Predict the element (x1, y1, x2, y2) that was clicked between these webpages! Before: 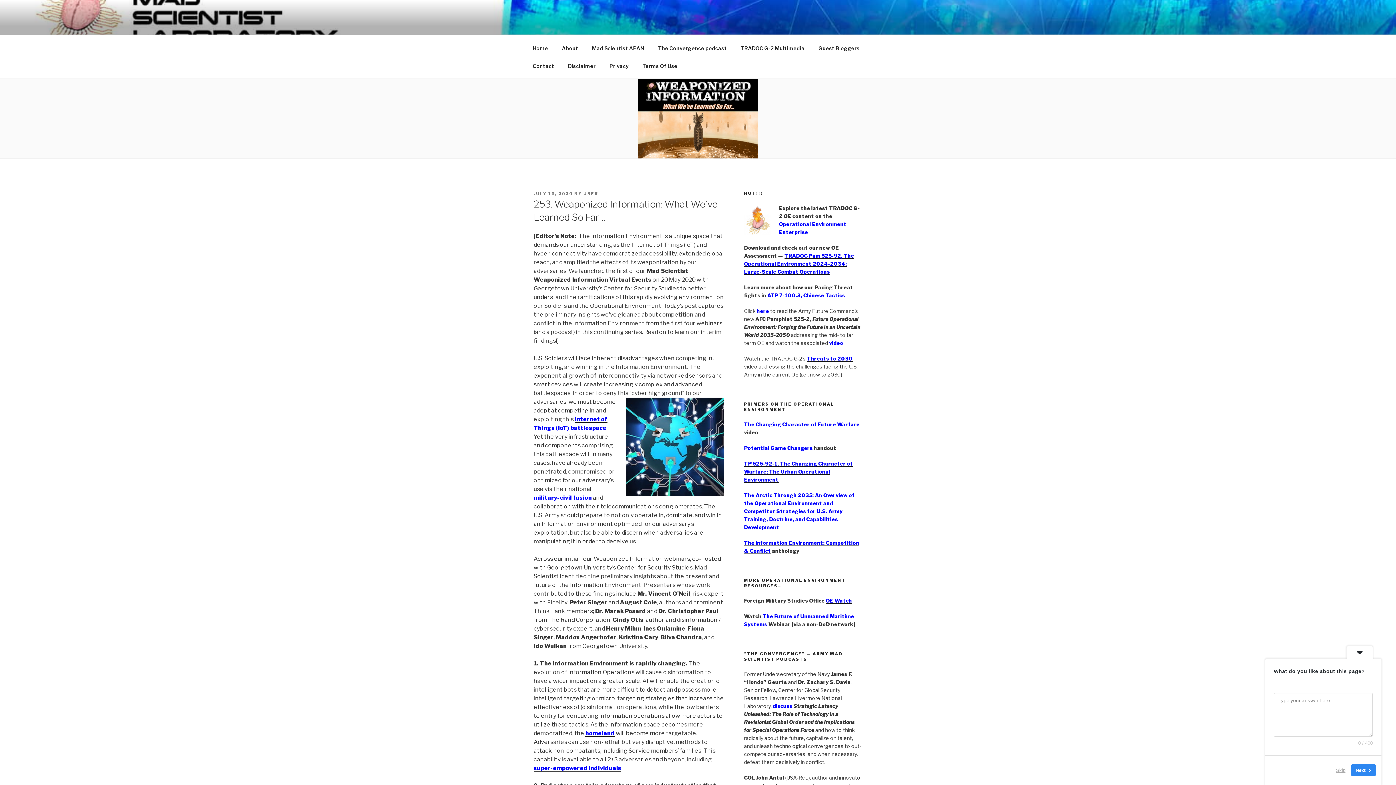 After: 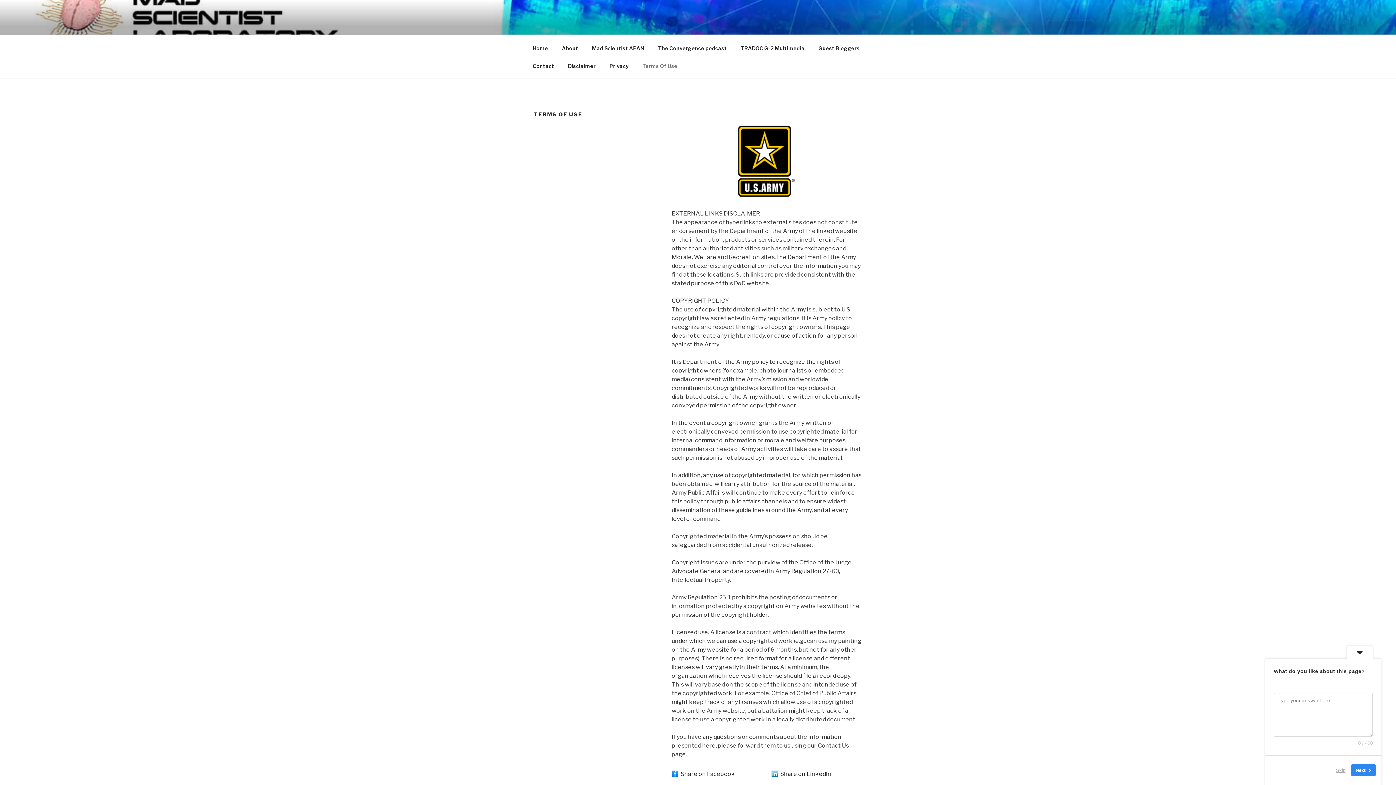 Action: label: Terms Of Use bbox: (636, 56, 684, 74)